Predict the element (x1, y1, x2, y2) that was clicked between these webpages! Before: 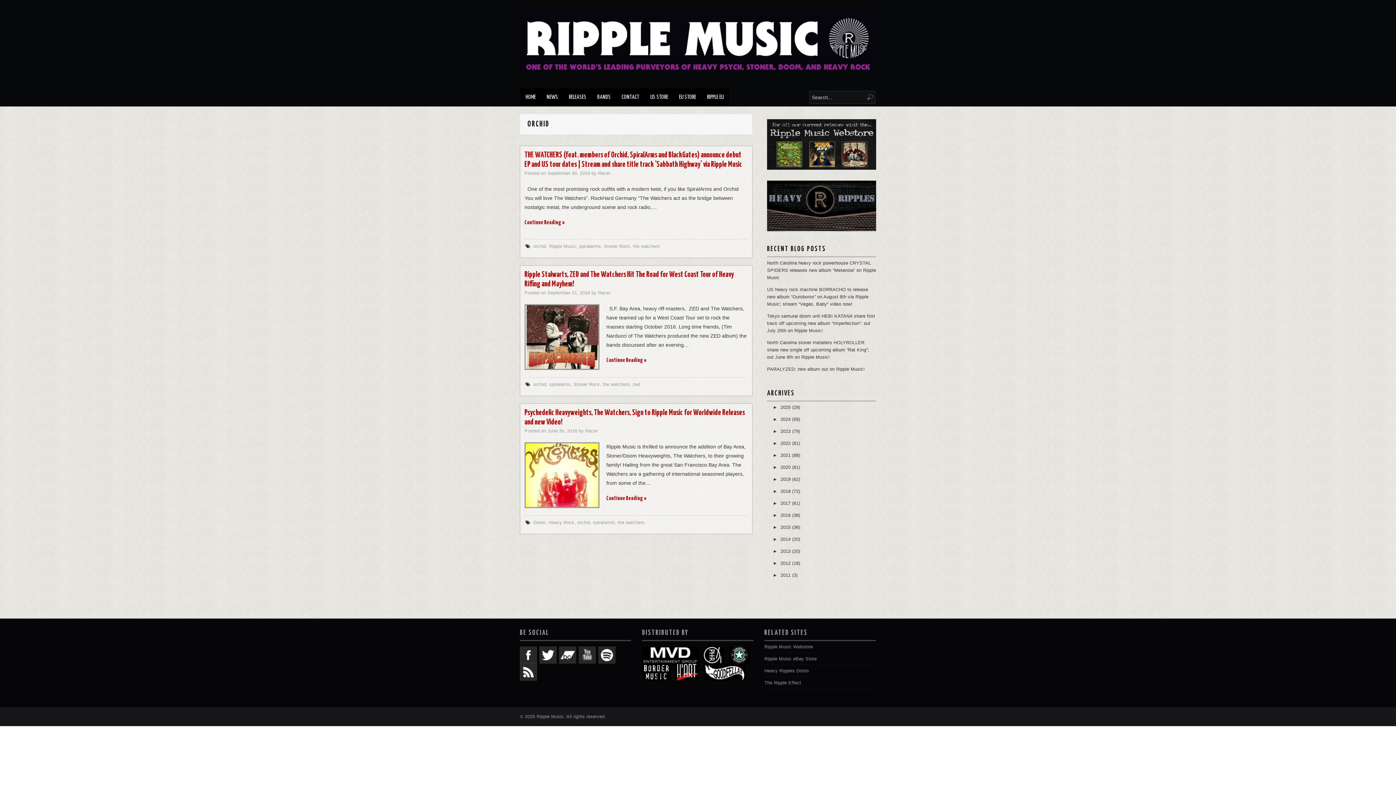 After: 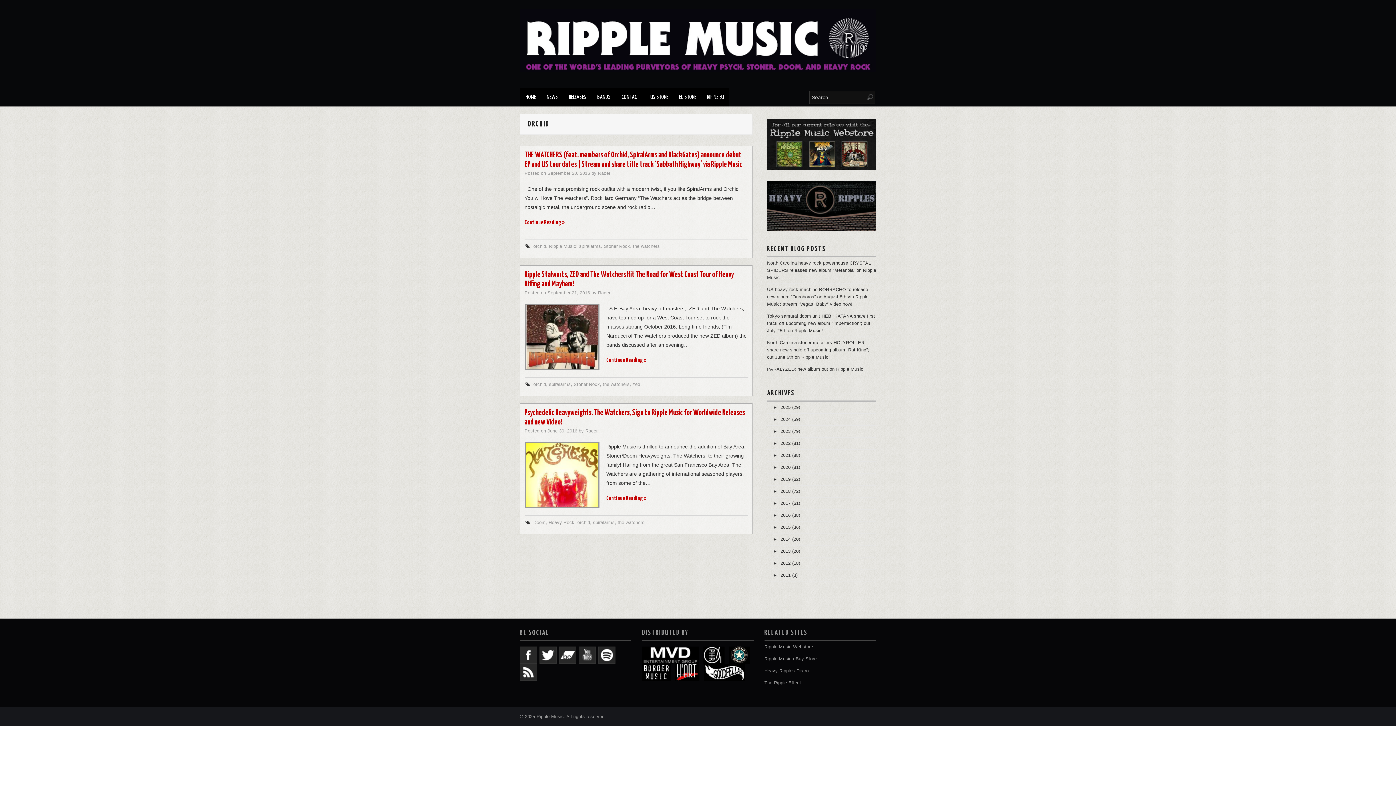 Action: bbox: (533, 244, 546, 249) label: orchid